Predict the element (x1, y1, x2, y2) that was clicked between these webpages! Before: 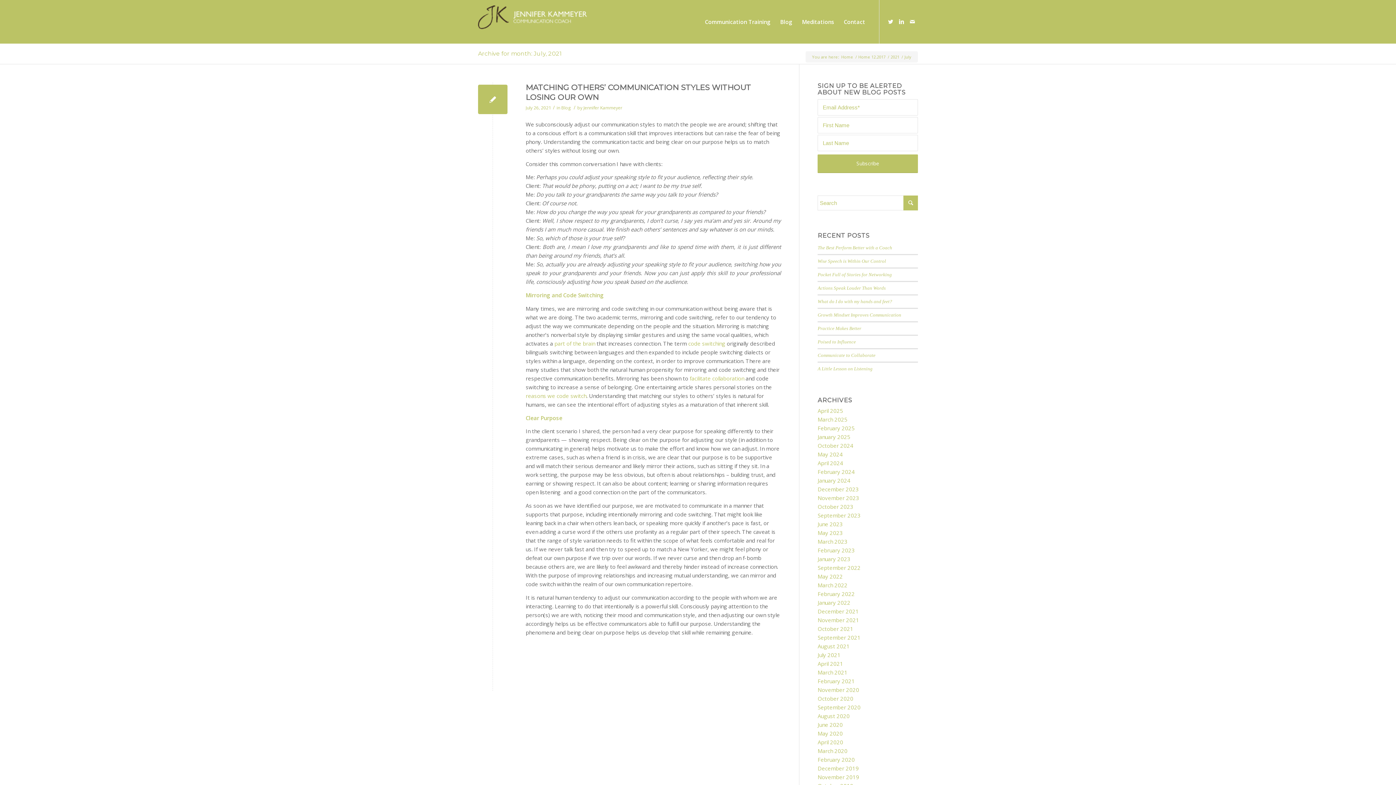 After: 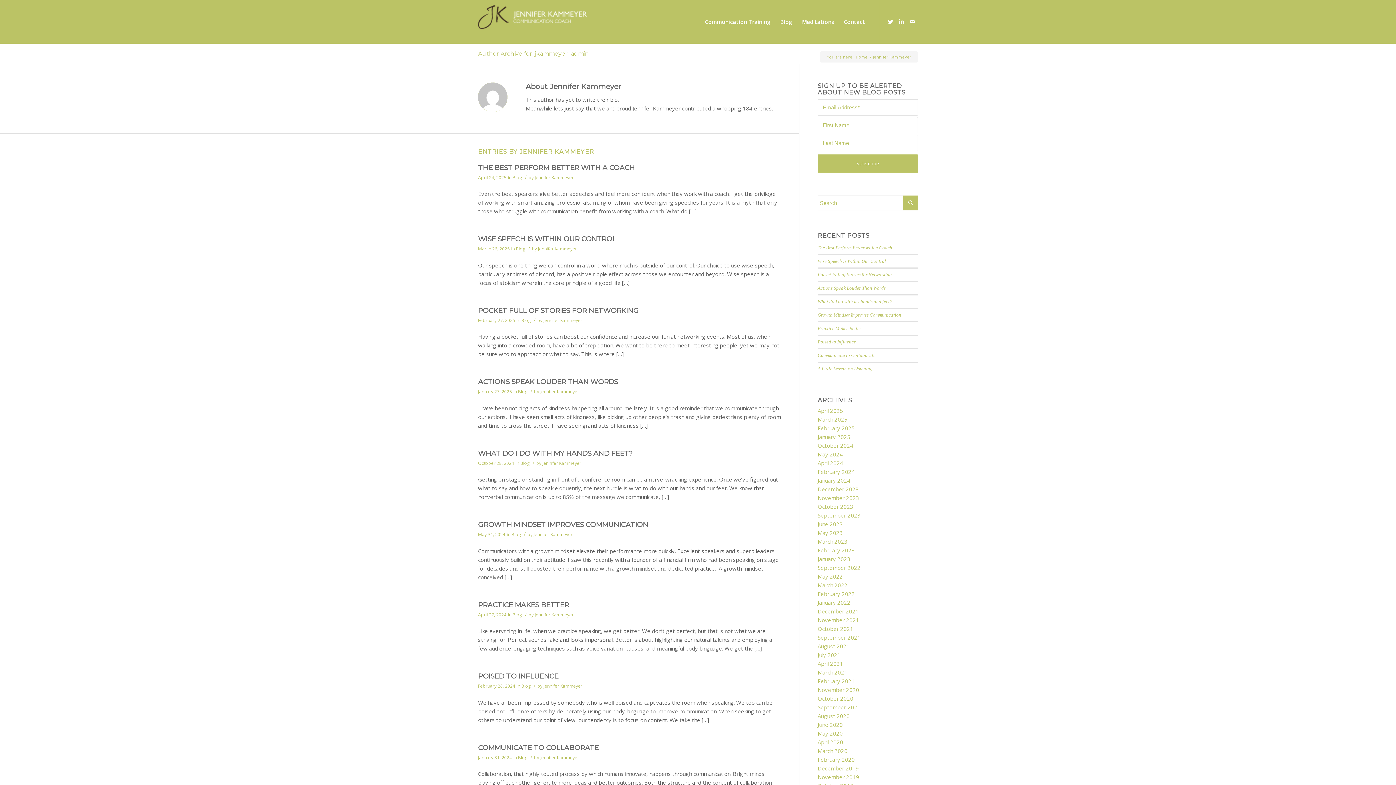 Action: label: Jennifer Kammeyer bbox: (583, 104, 622, 110)